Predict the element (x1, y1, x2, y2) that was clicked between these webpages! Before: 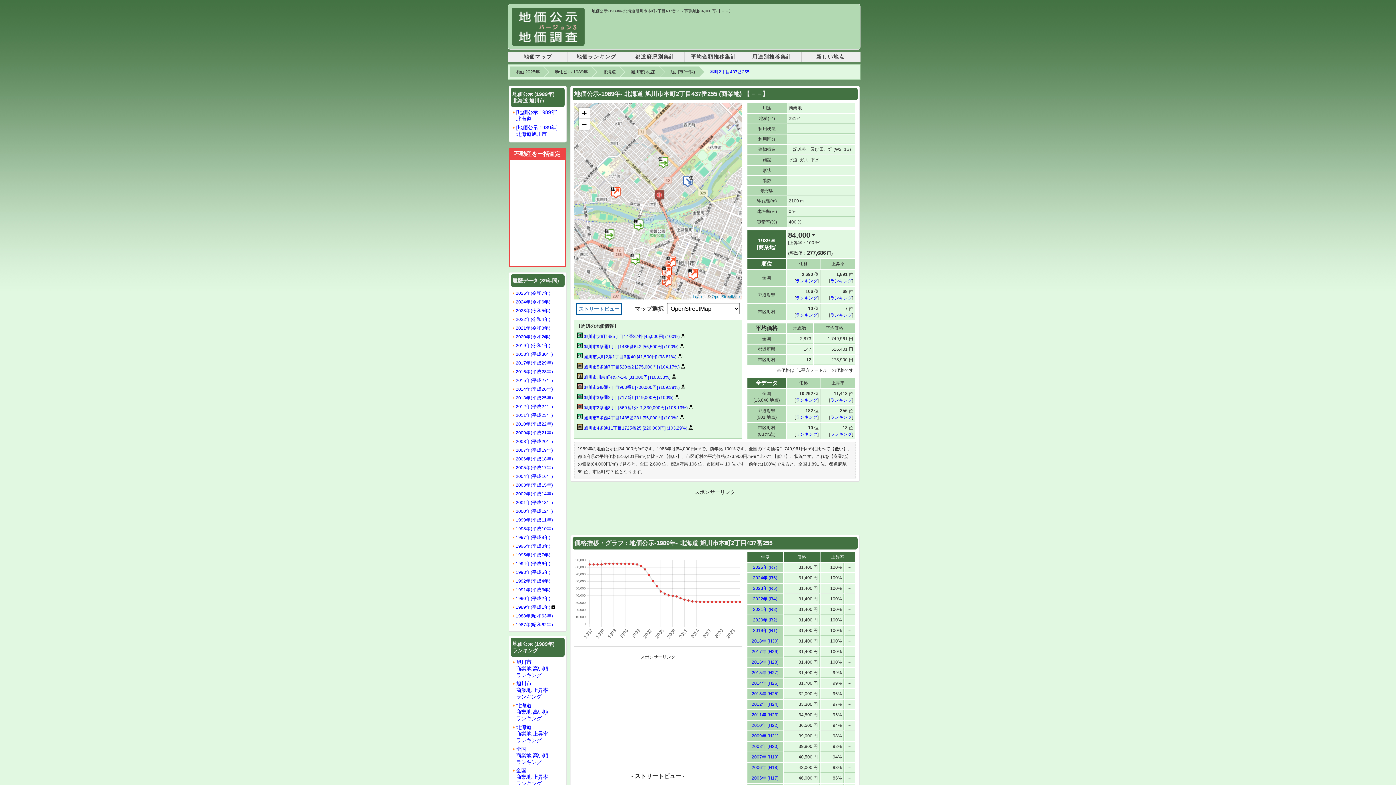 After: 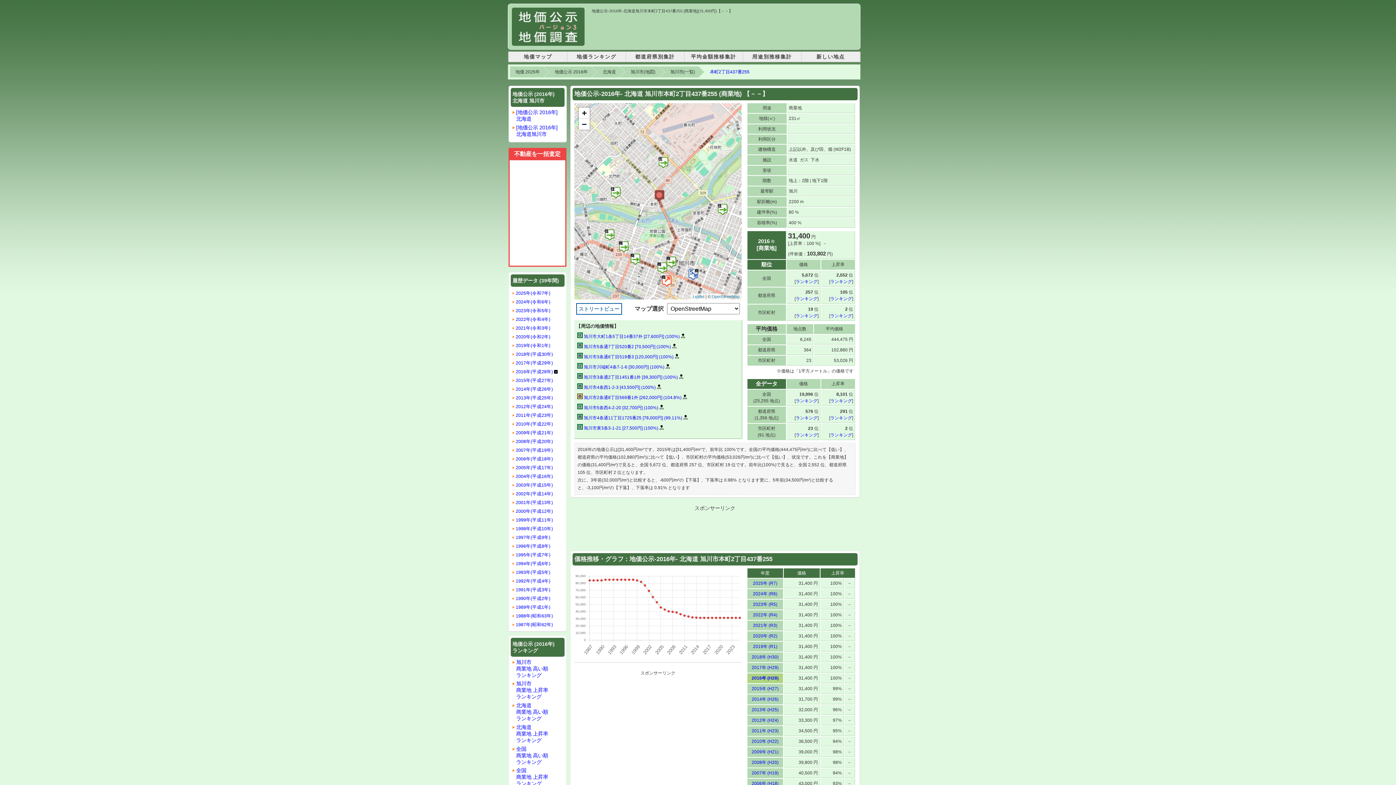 Action: label: 2016年 (H28) bbox: (751, 660, 778, 665)